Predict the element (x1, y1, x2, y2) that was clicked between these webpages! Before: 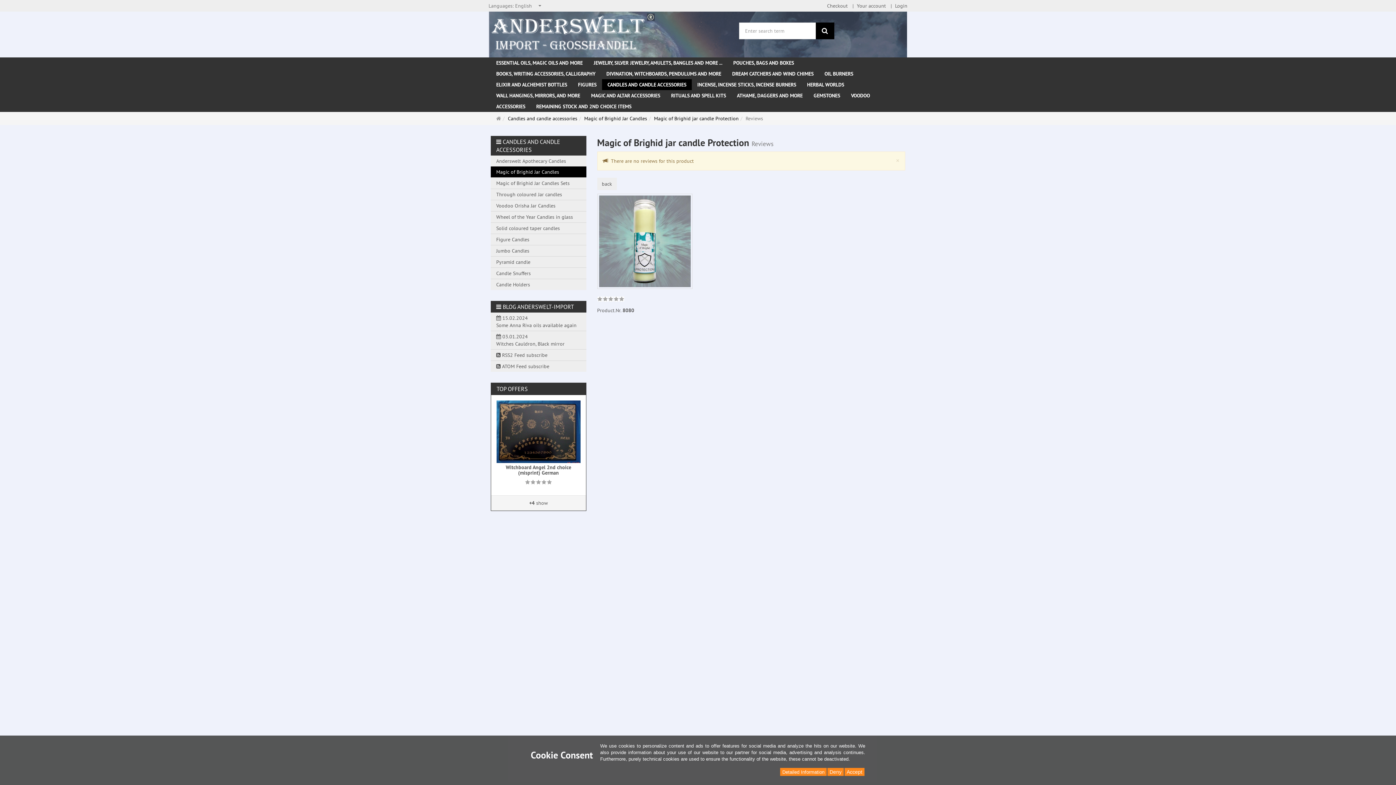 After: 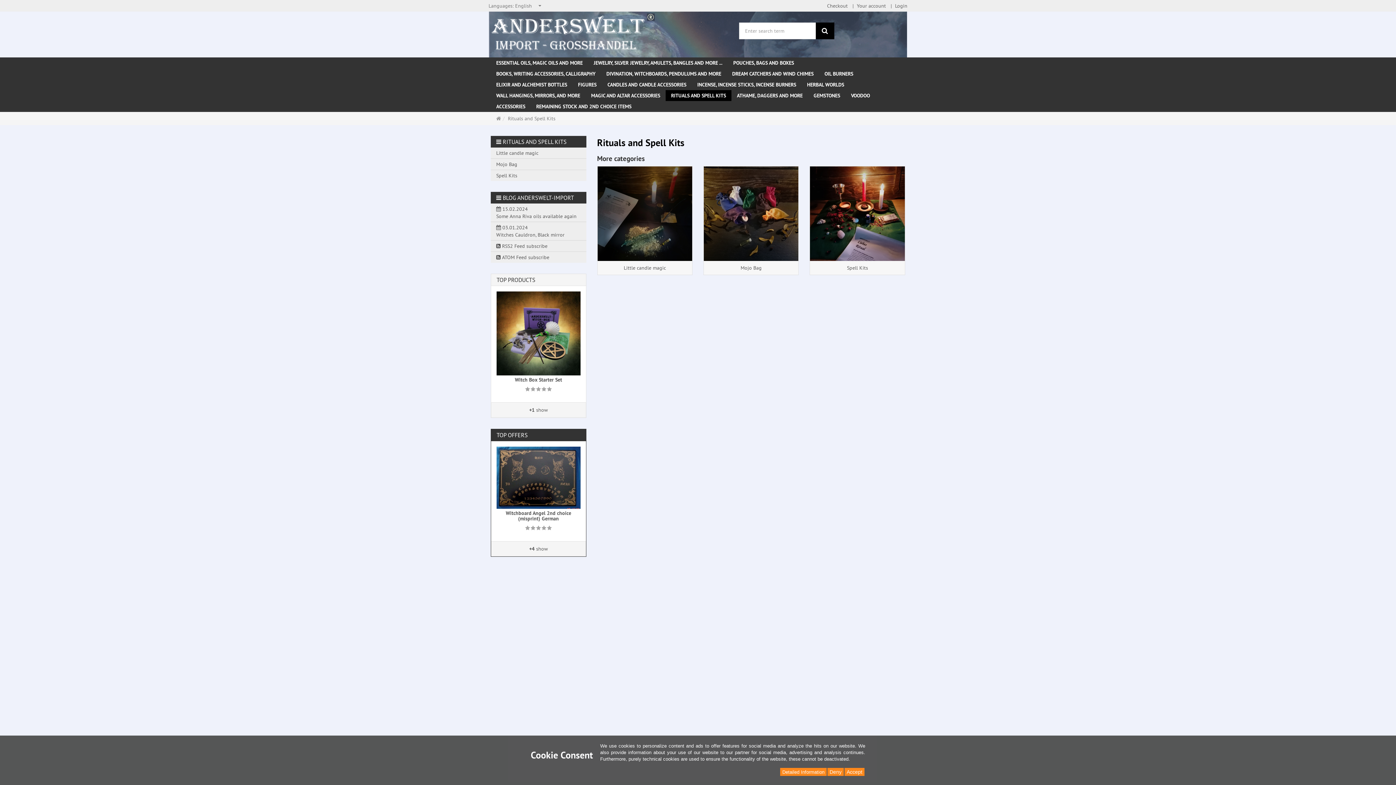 Action: bbox: (665, 90, 731, 101) label: RITUALS AND SPELL KITS